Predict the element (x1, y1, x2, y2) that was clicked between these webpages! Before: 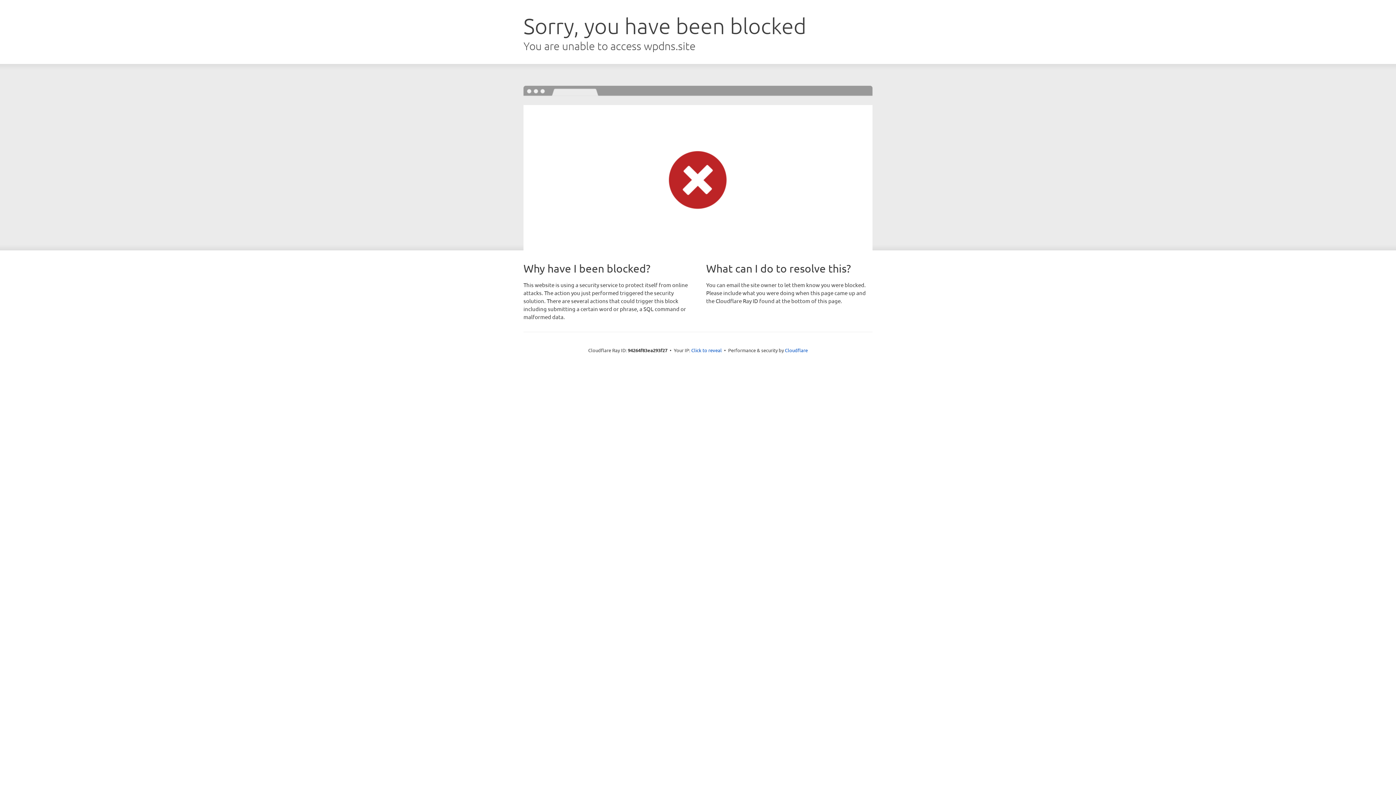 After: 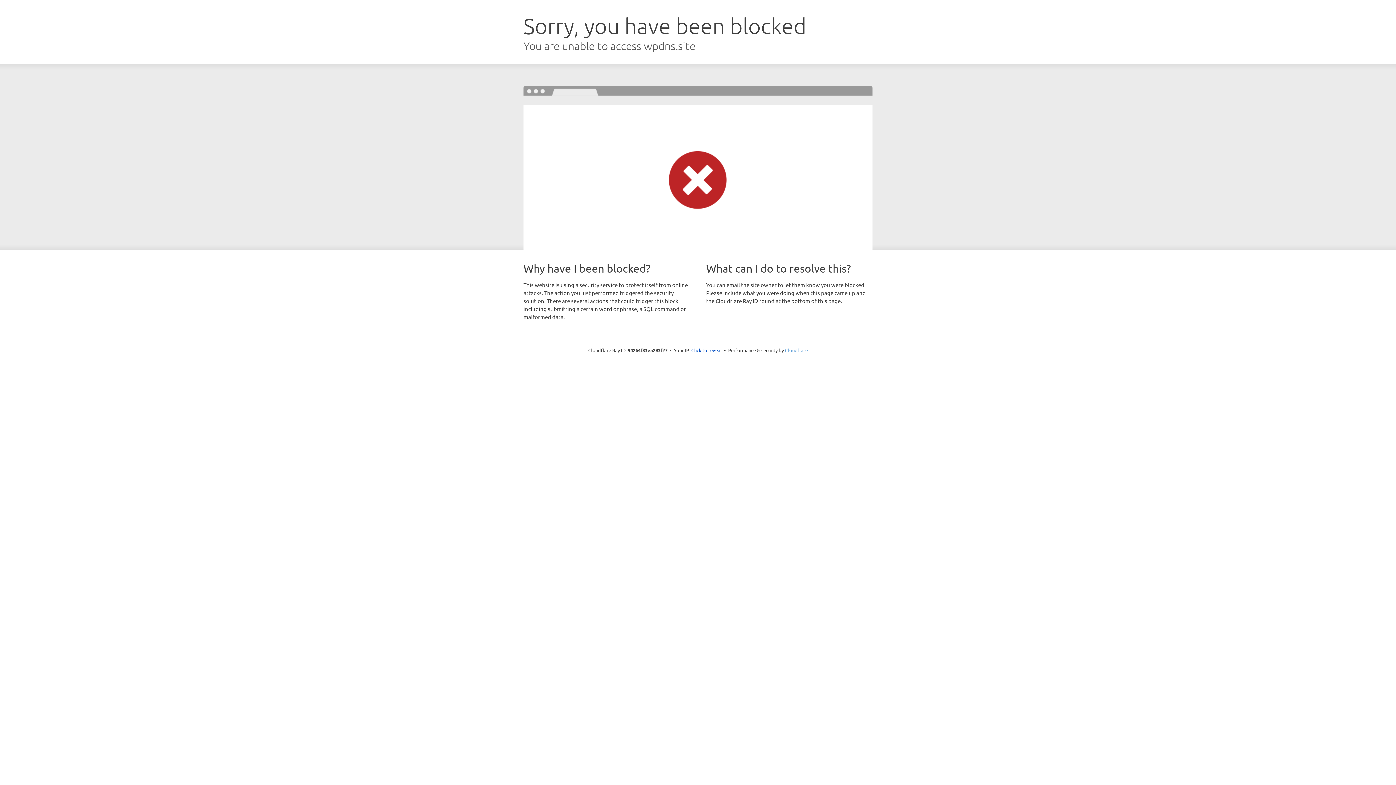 Action: label: Cloudflare bbox: (785, 347, 808, 353)